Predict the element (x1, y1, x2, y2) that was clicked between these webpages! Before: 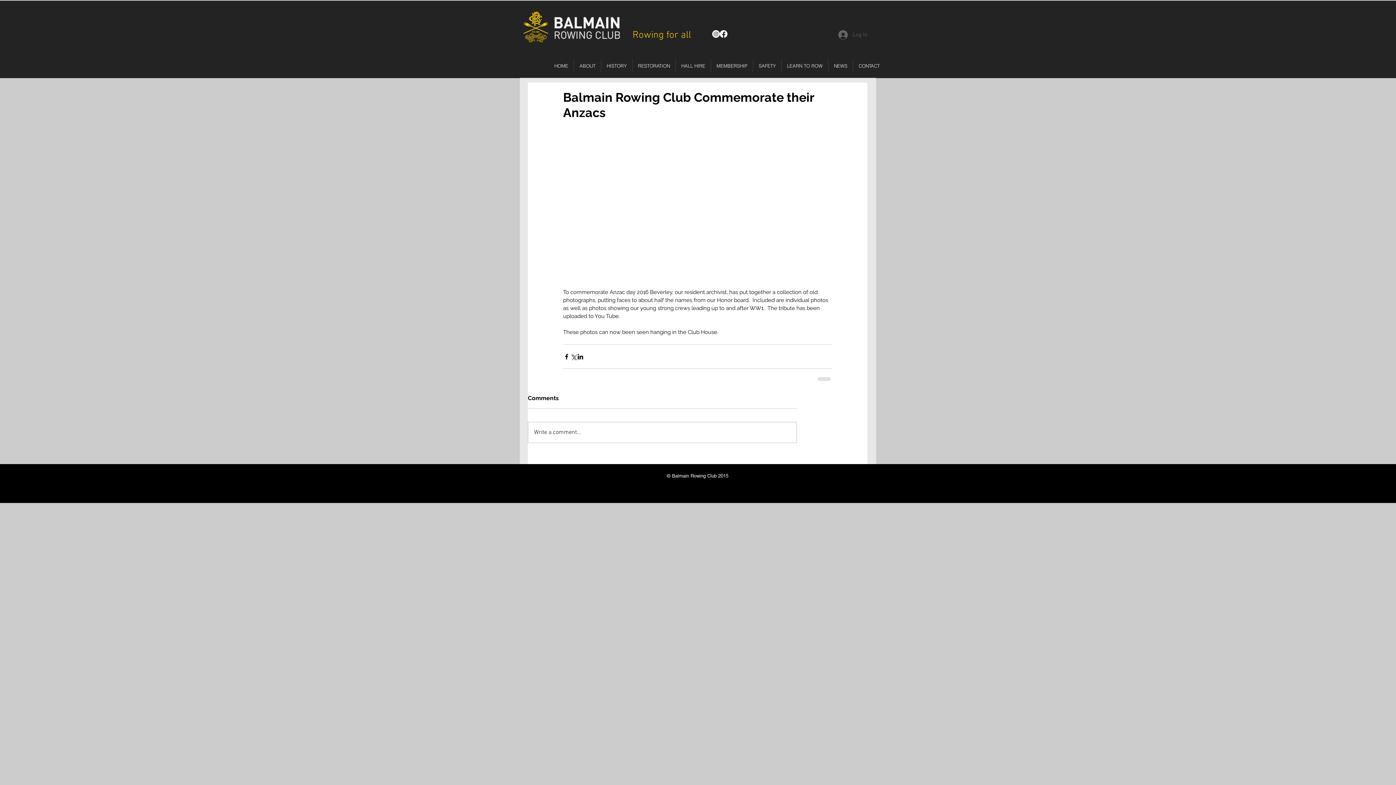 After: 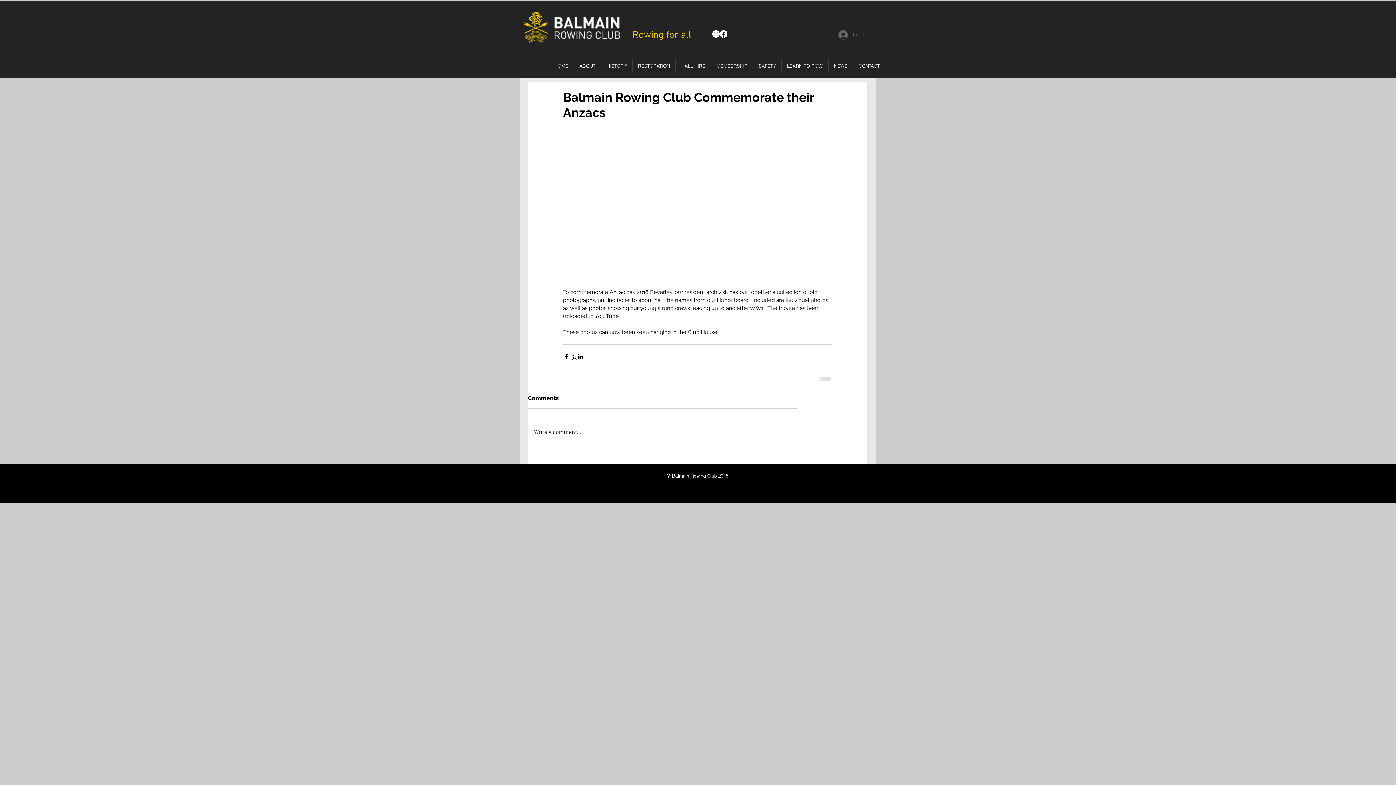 Action: label: Write a comment... bbox: (528, 422, 796, 443)